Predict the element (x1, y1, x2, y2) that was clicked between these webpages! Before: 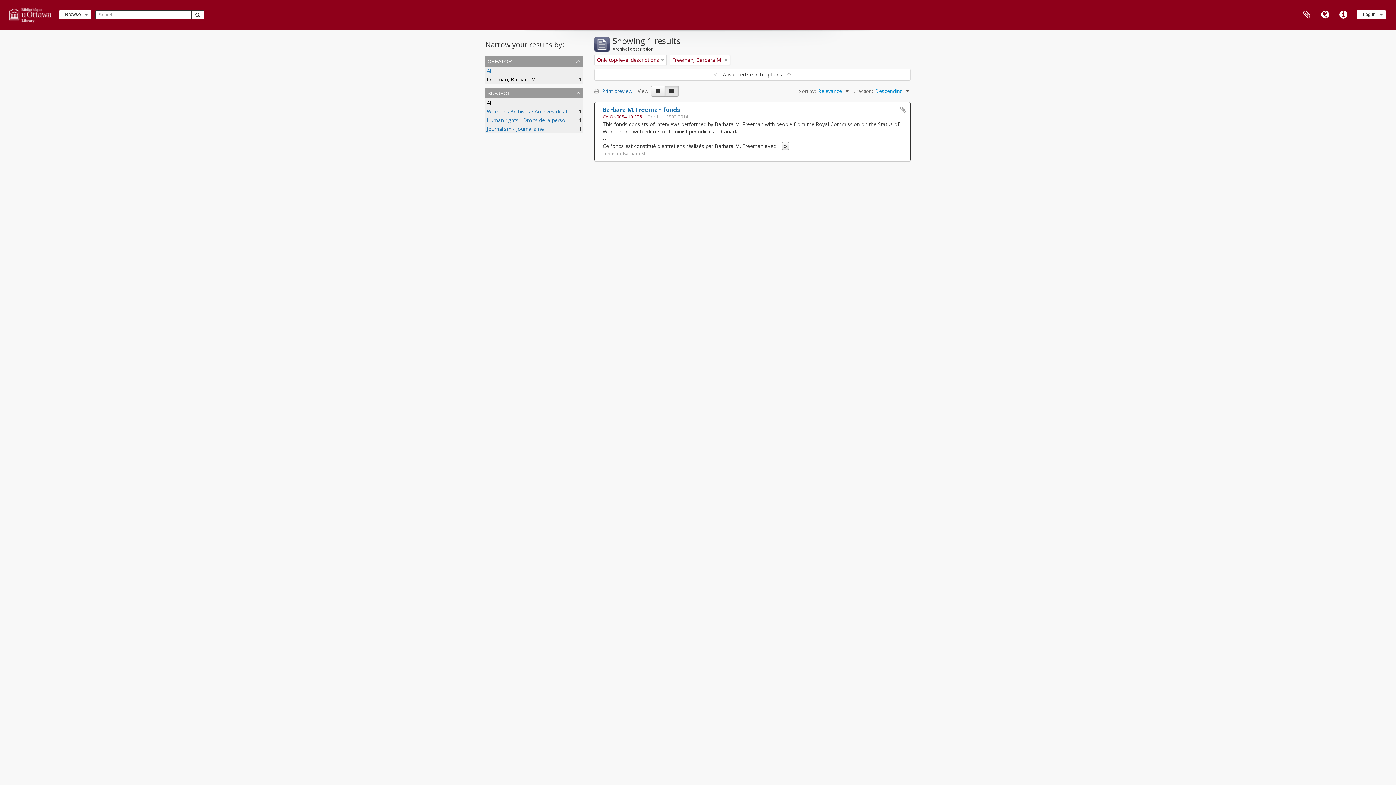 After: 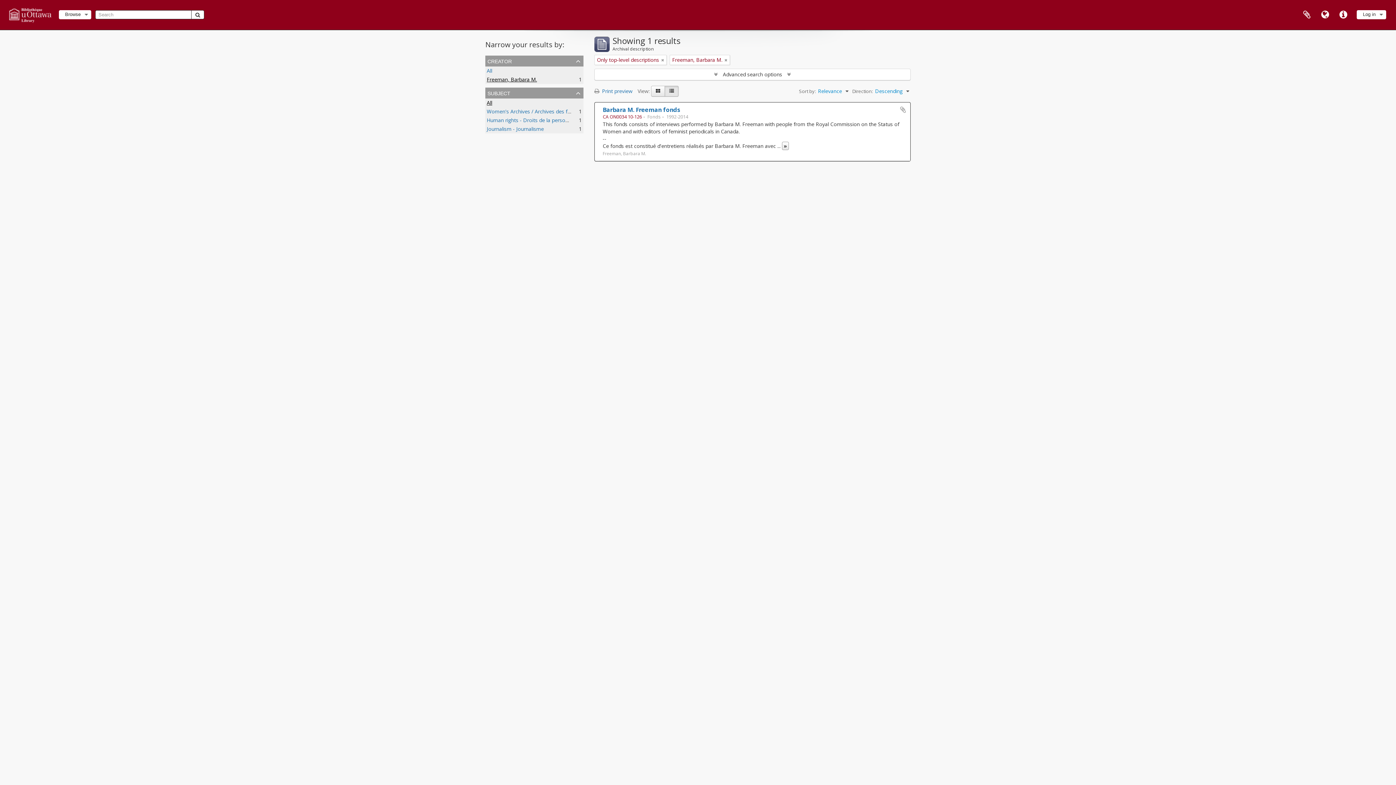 Action: label: Table view bbox: (664, 85, 678, 96)